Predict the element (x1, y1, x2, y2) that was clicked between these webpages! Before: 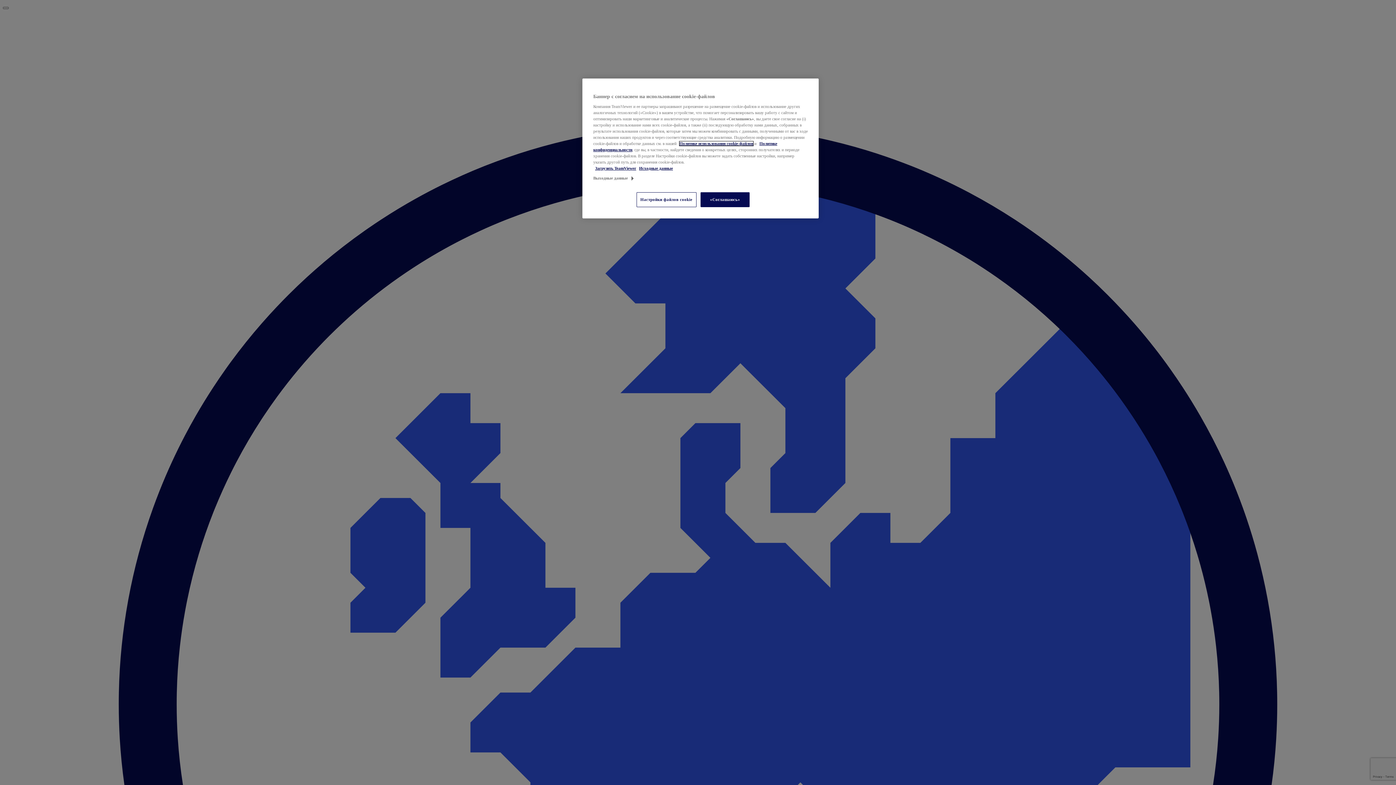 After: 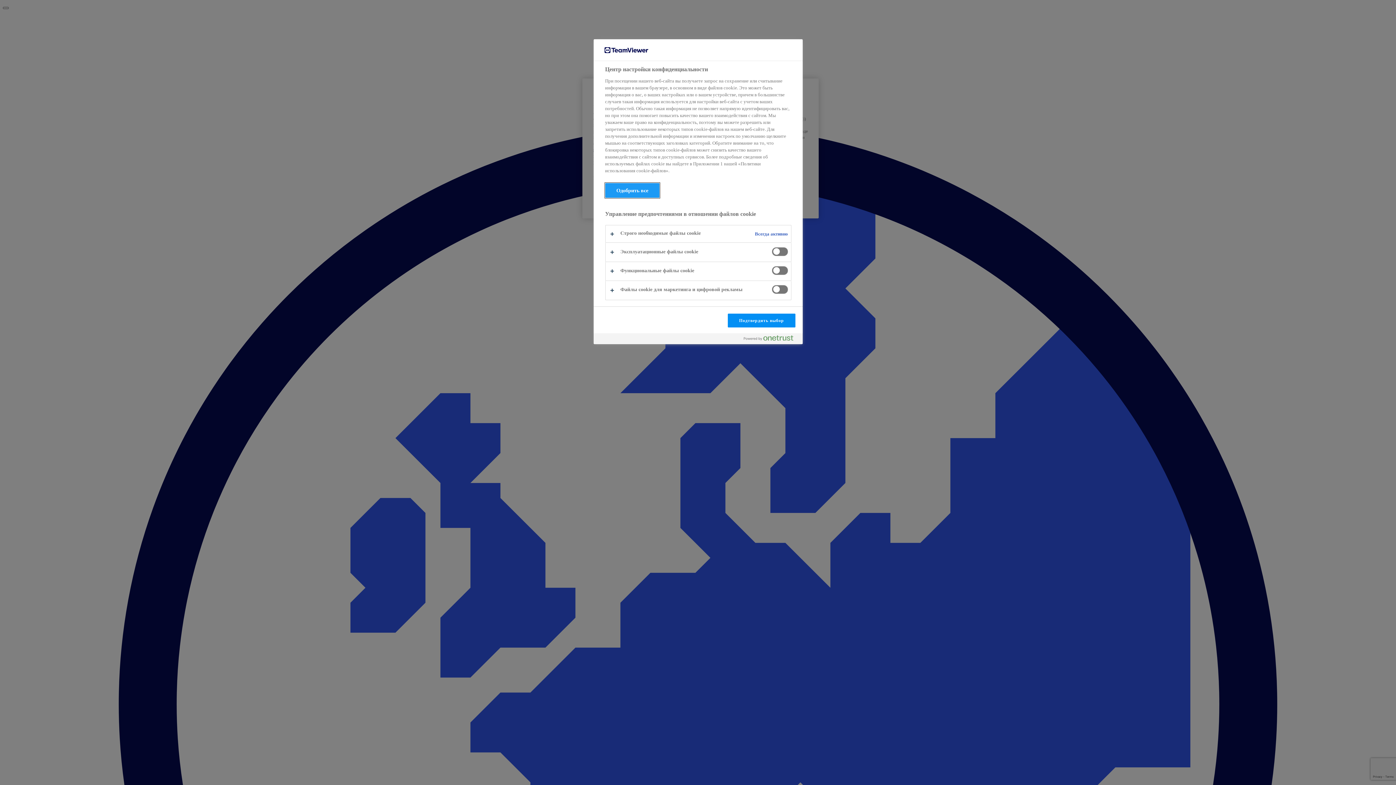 Action: bbox: (636, 192, 696, 207) label: Настройки файлов cookie